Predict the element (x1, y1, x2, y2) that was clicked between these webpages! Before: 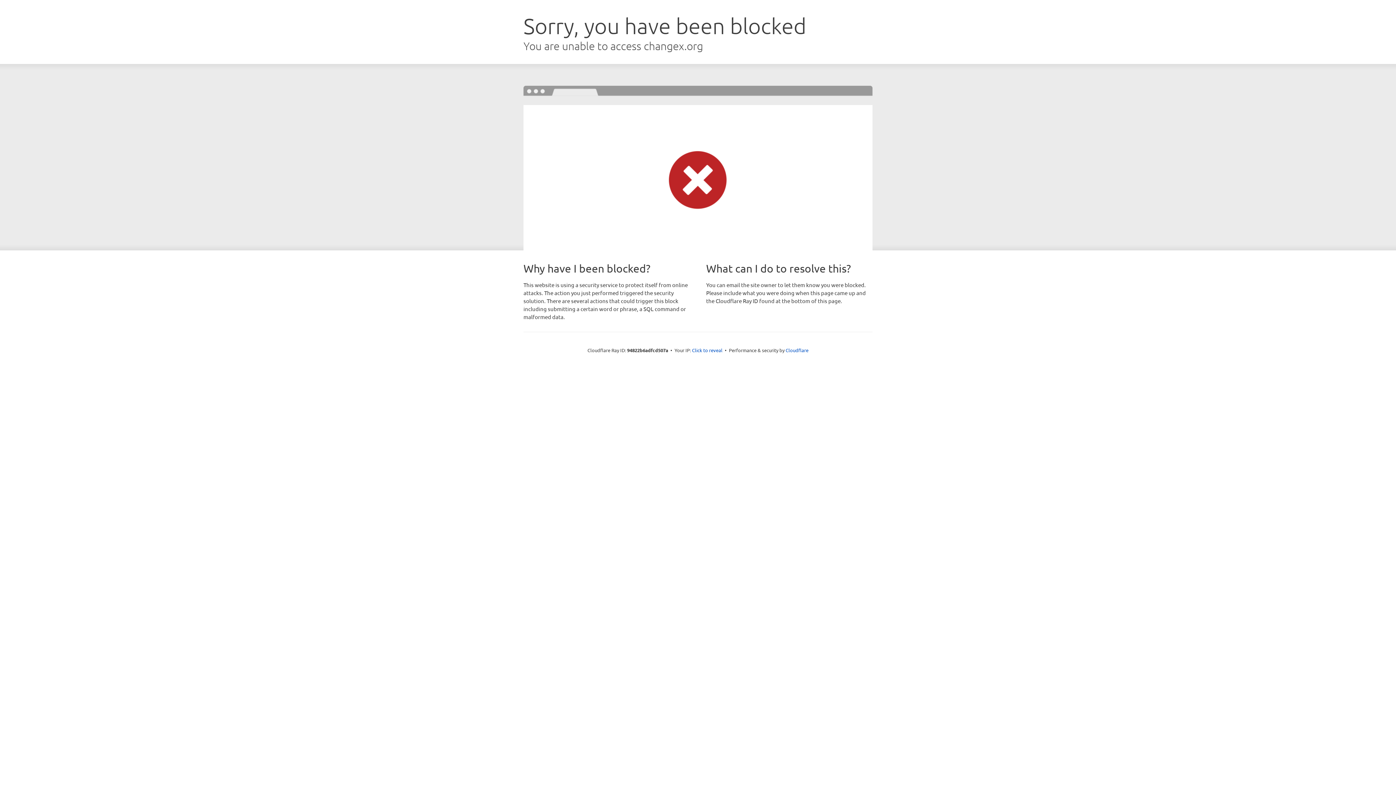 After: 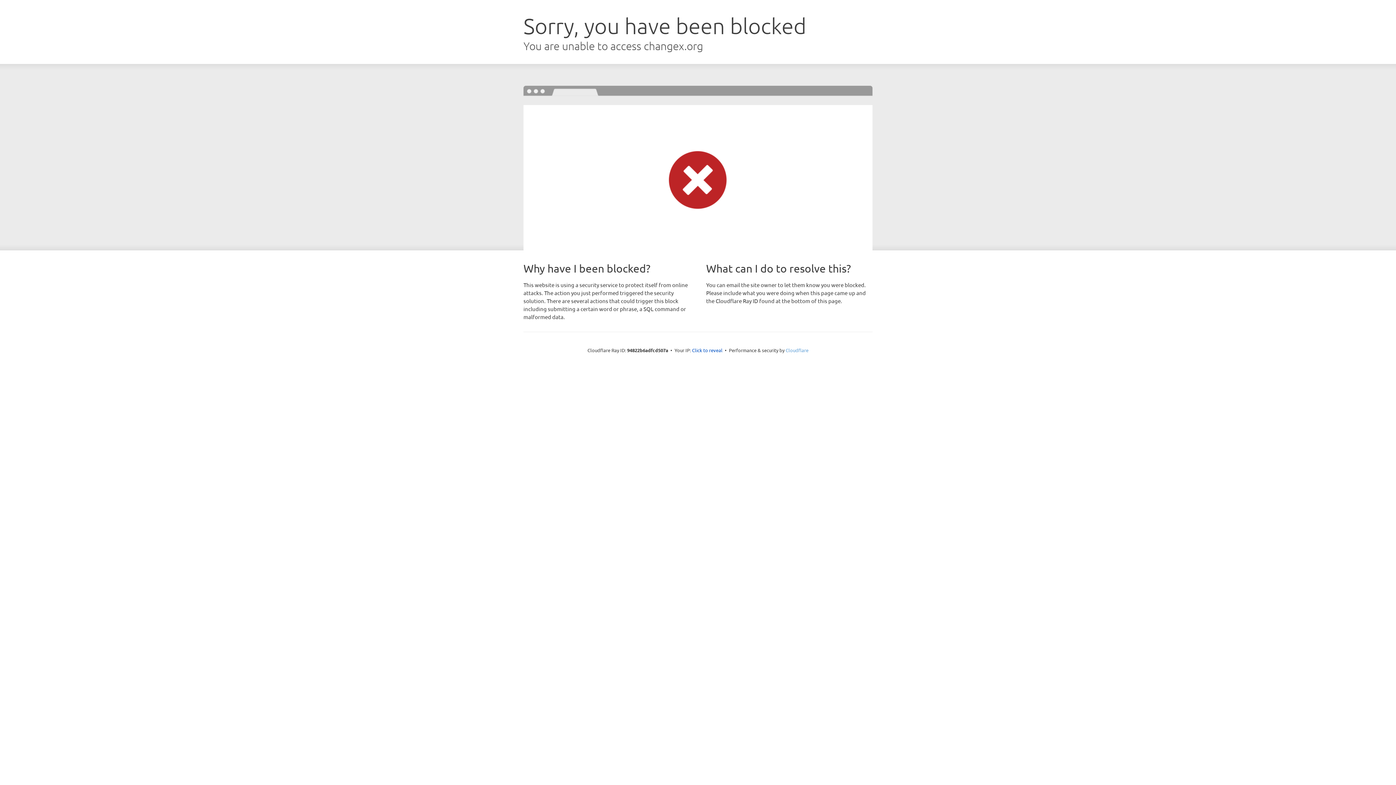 Action: bbox: (785, 347, 808, 353) label: Cloudflare